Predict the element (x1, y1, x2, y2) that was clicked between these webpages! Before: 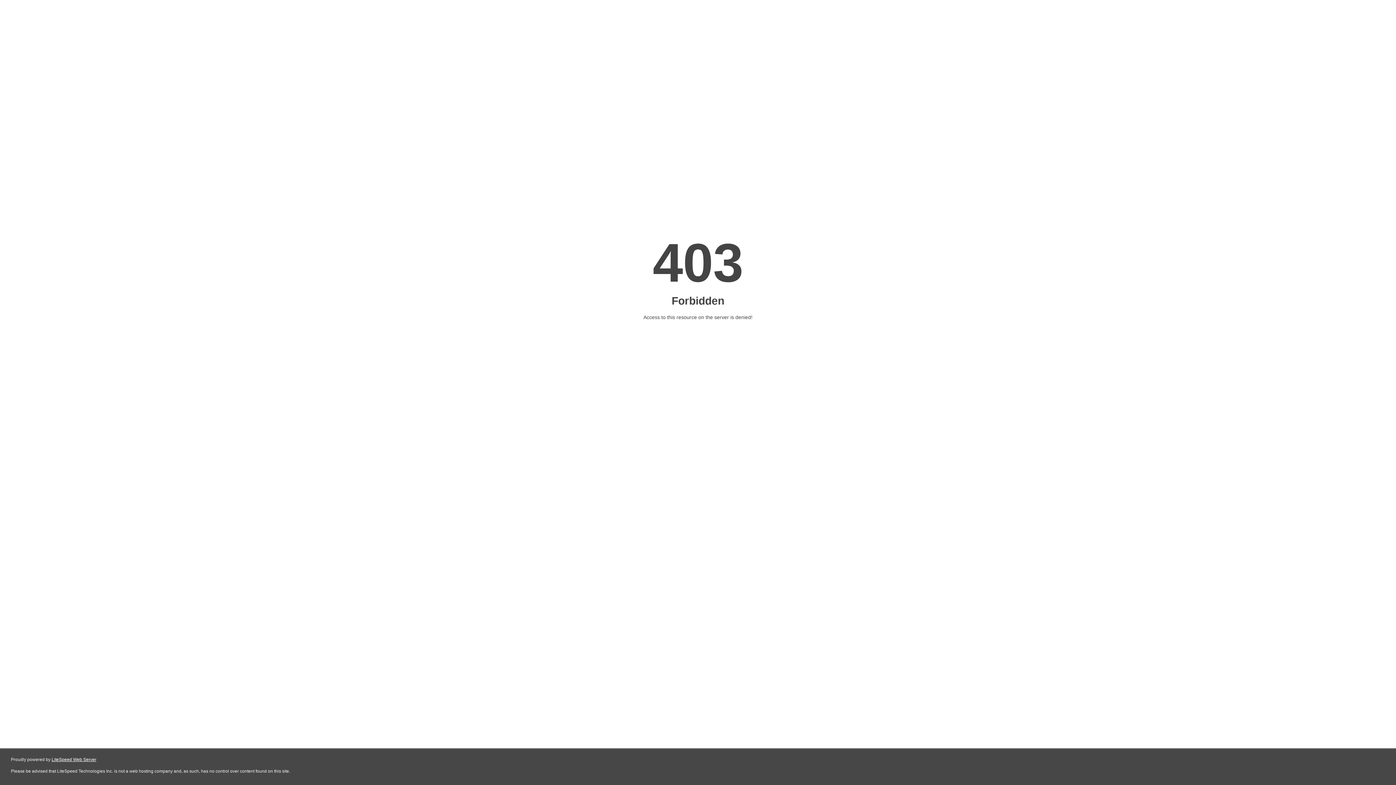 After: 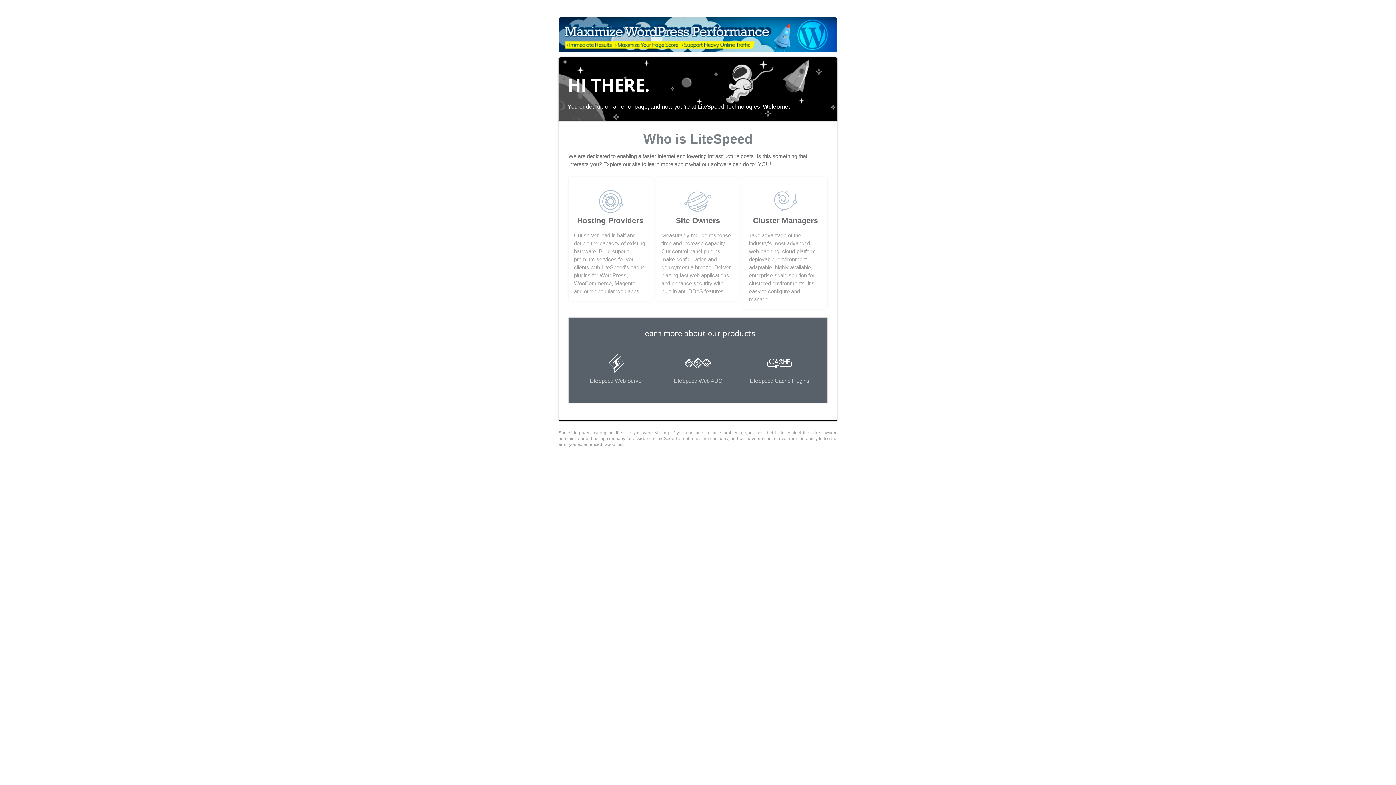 Action: bbox: (51, 757, 96, 762) label: LiteSpeed Web Server